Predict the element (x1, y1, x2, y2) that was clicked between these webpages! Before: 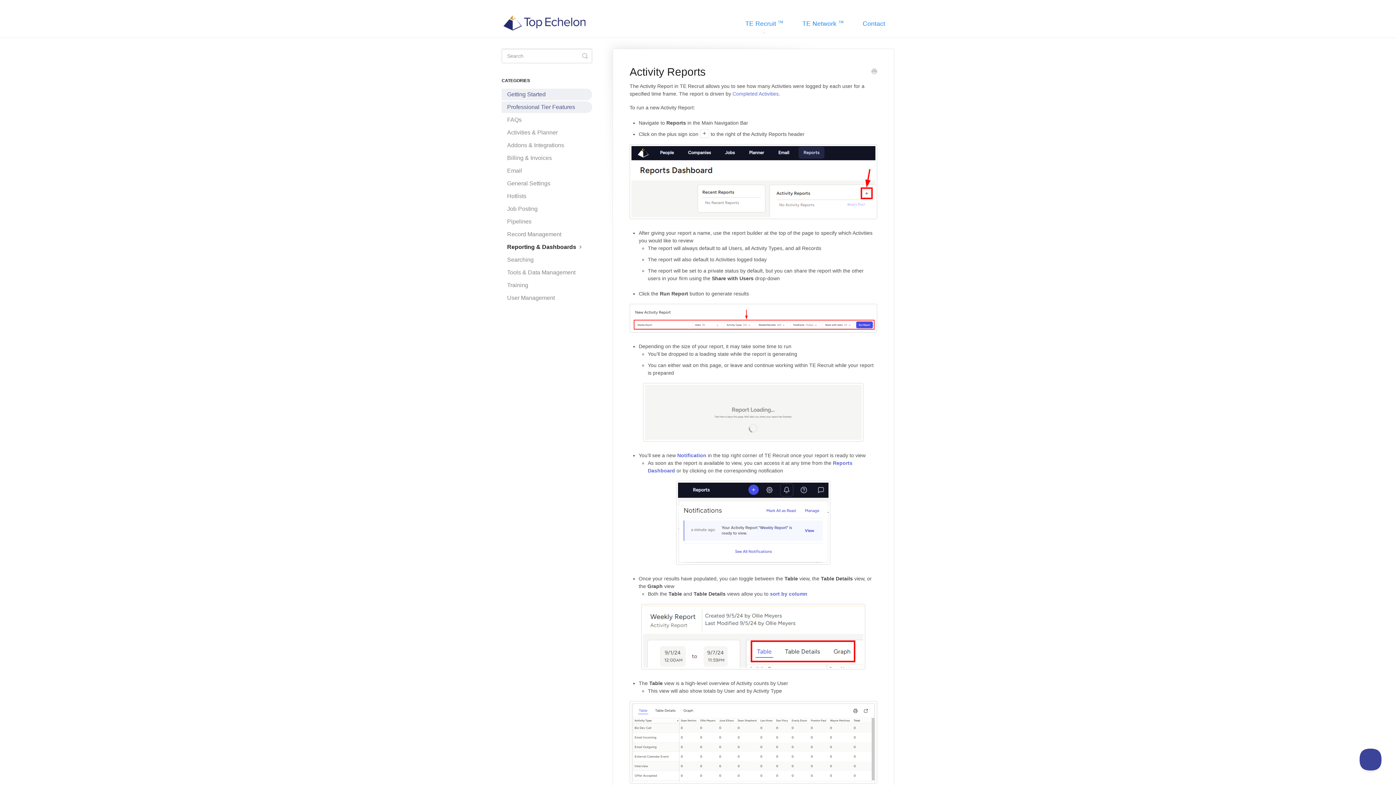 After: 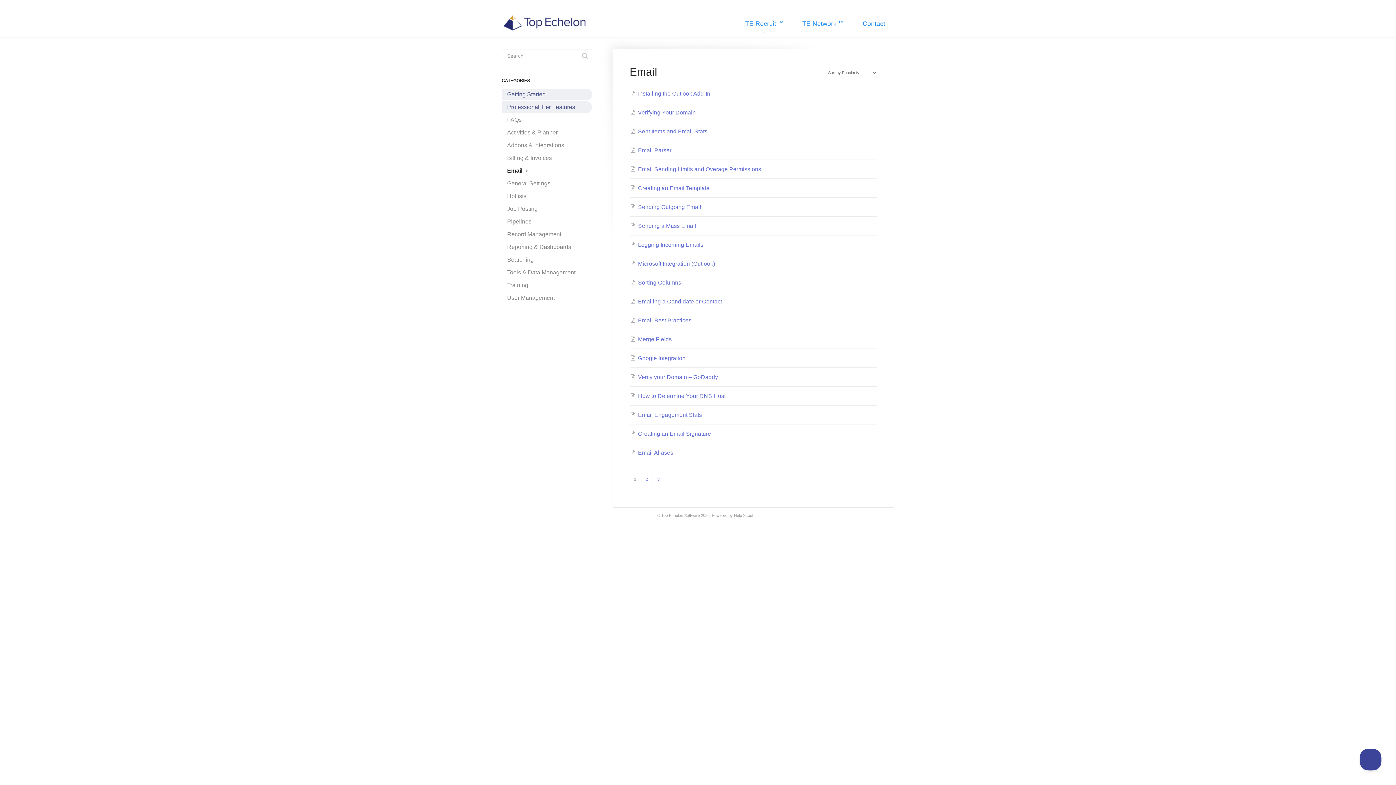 Action: label: Email bbox: (507, 165, 527, 176)